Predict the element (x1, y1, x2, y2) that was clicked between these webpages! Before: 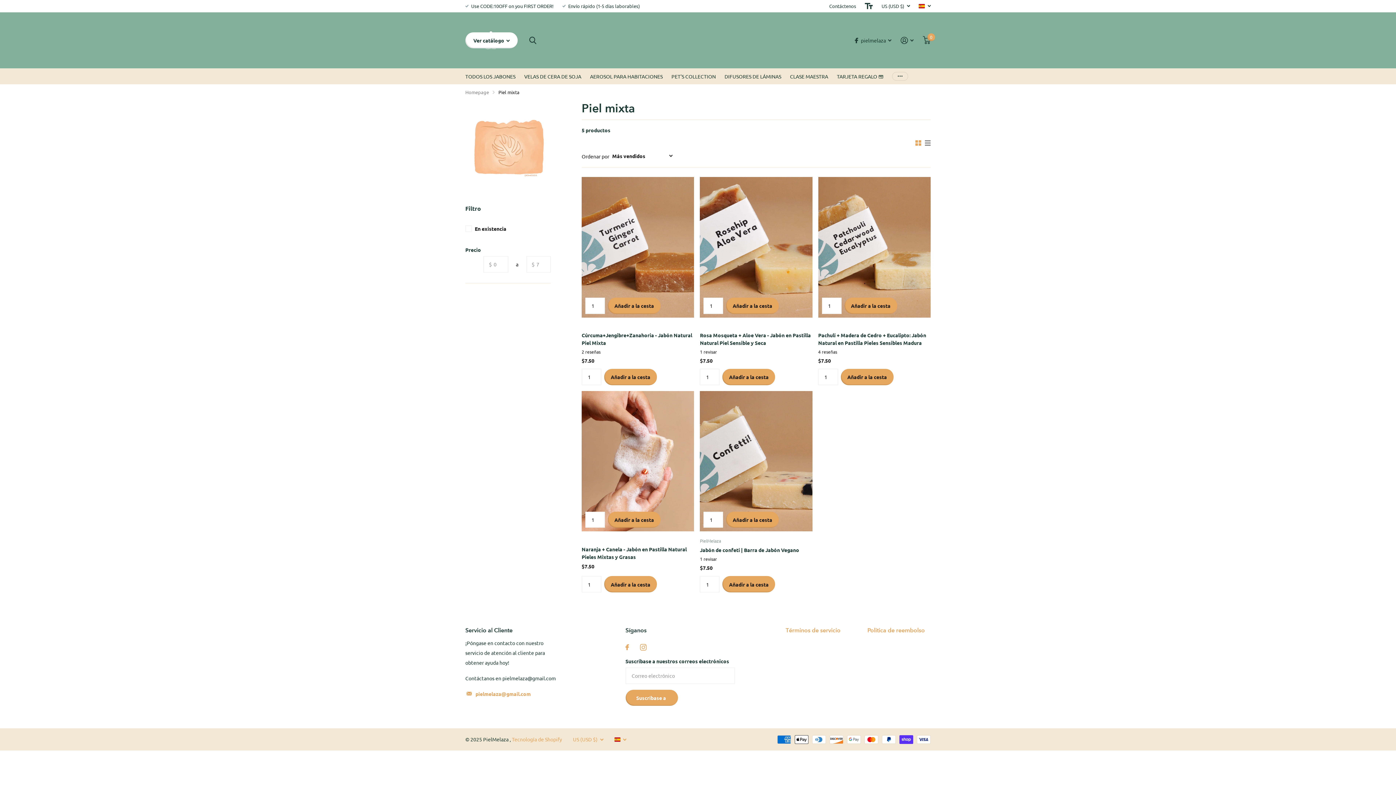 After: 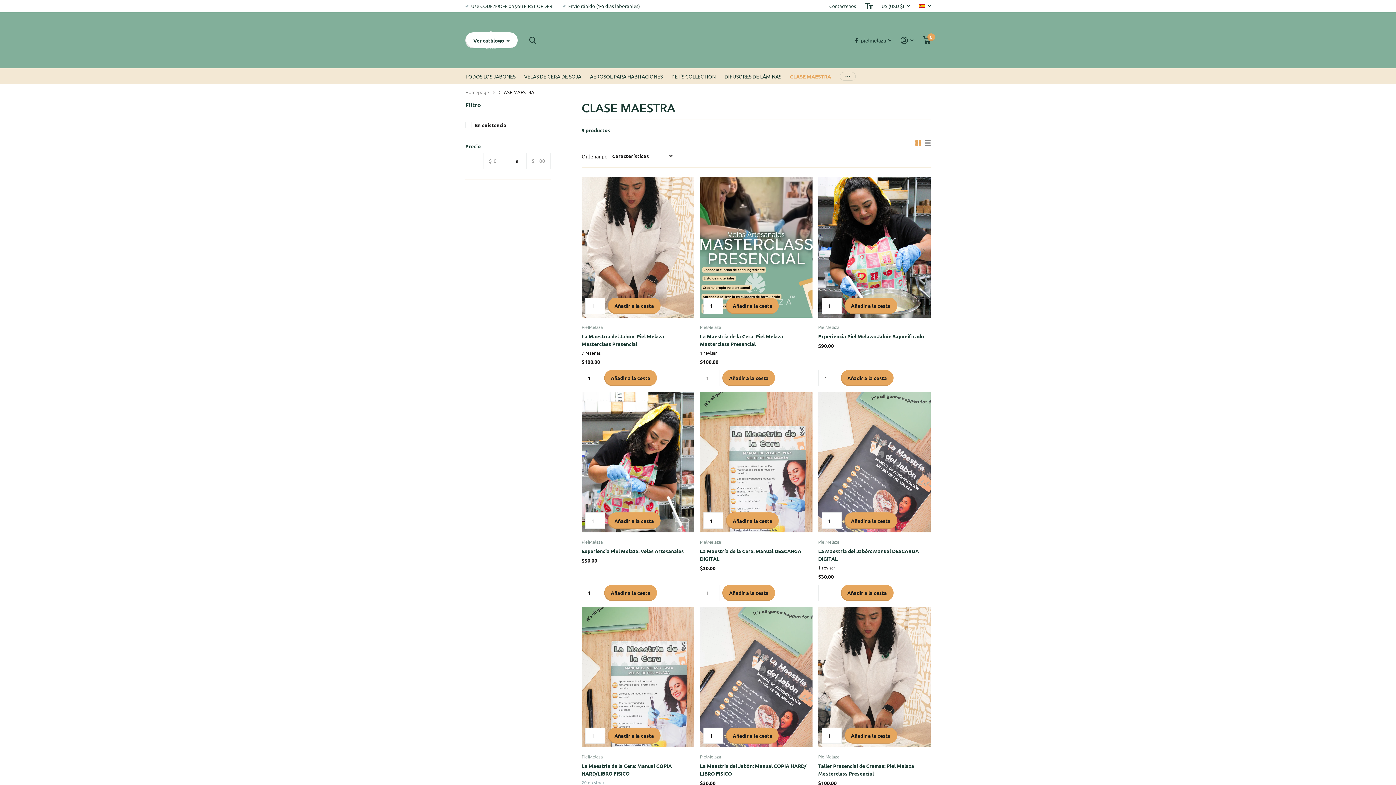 Action: bbox: (790, 68, 828, 84) label: CLASE MAESTRA